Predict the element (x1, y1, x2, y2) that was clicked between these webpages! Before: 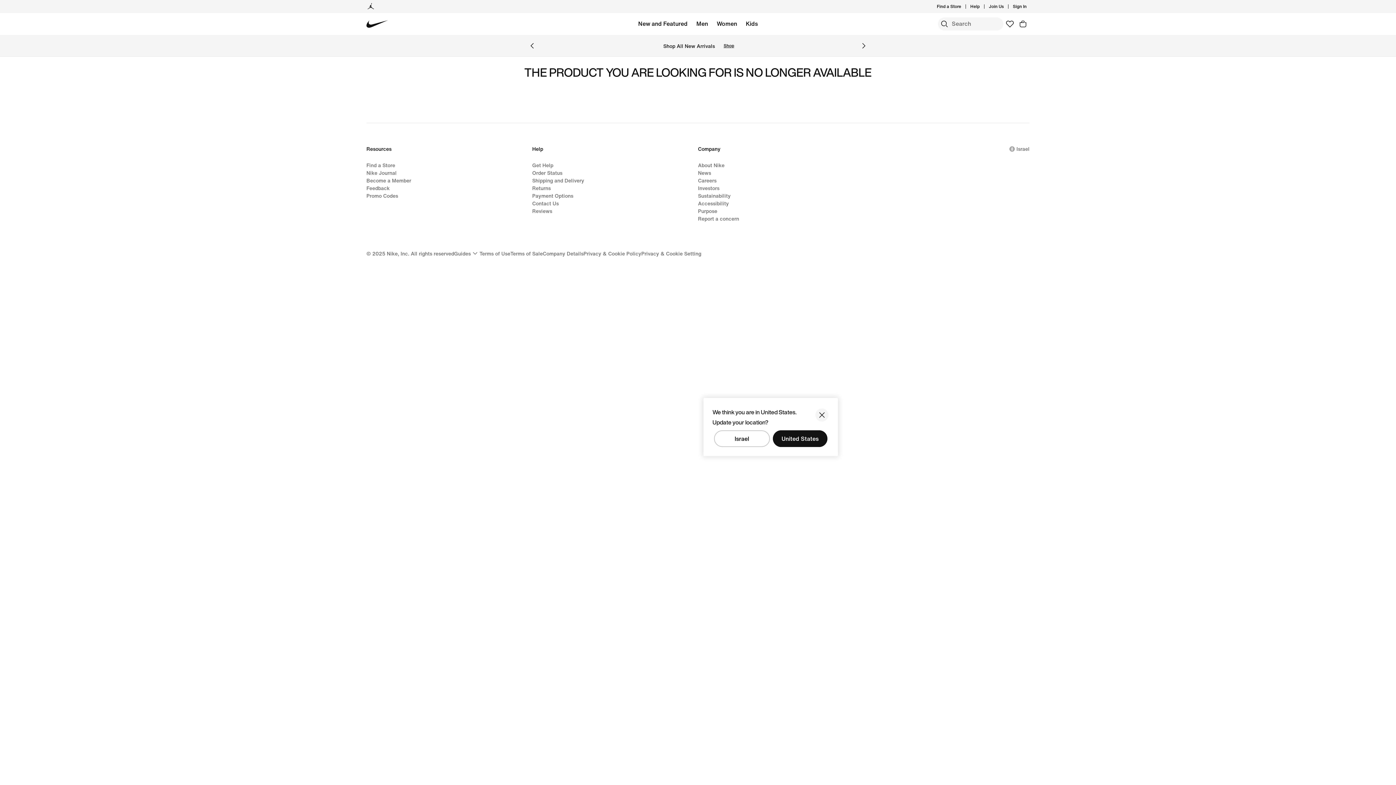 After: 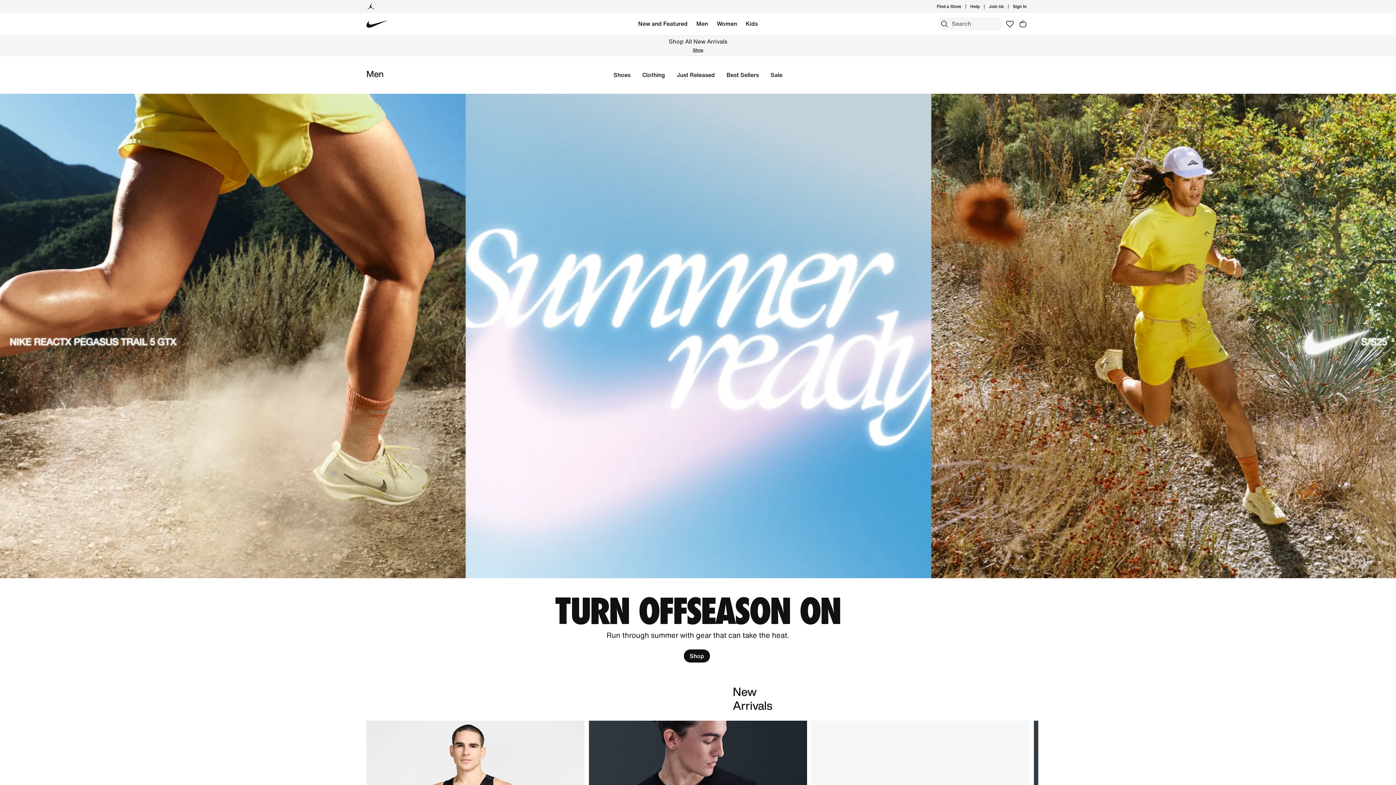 Action: label: Men bbox: (696, 18, 708, 29)